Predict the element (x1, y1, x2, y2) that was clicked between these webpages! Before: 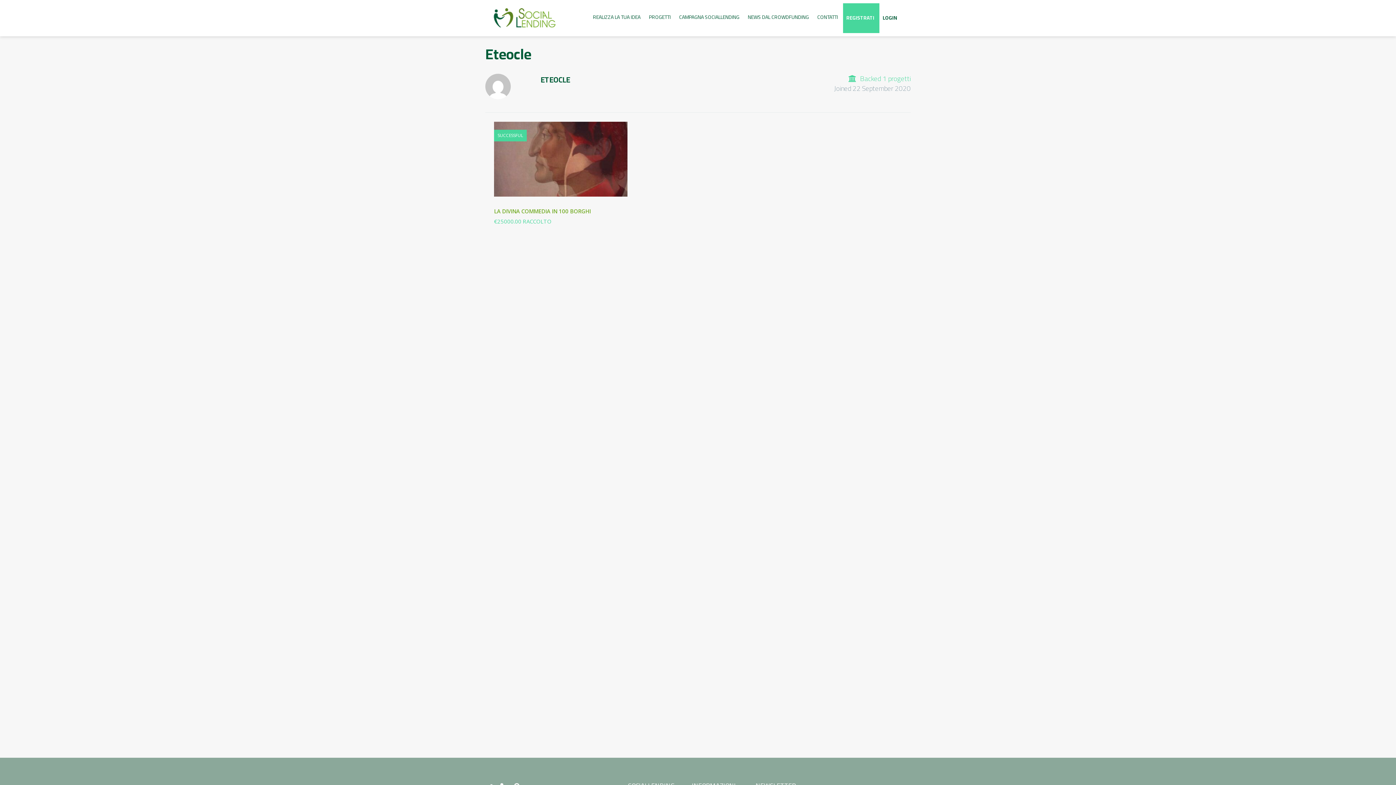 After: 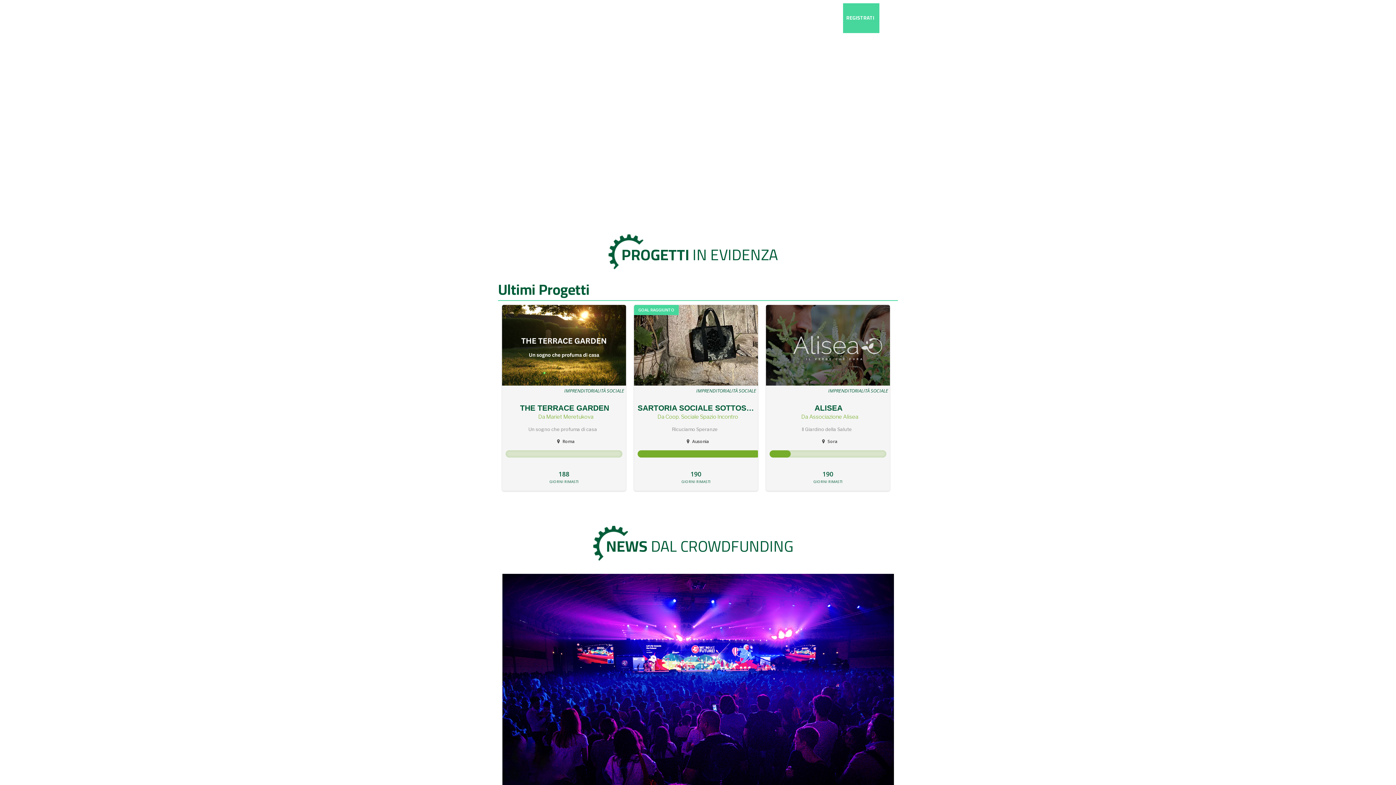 Action: bbox: (493, 8, 555, 27)